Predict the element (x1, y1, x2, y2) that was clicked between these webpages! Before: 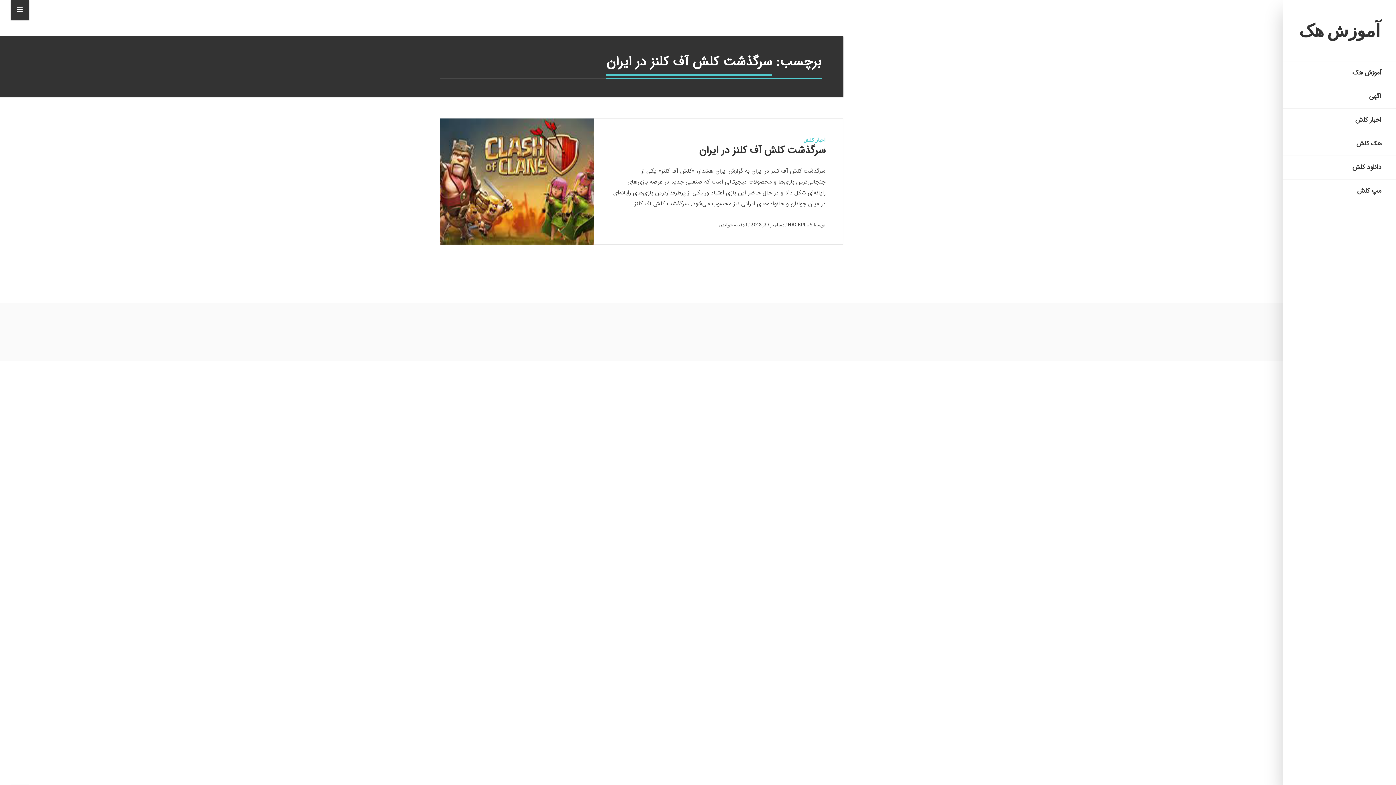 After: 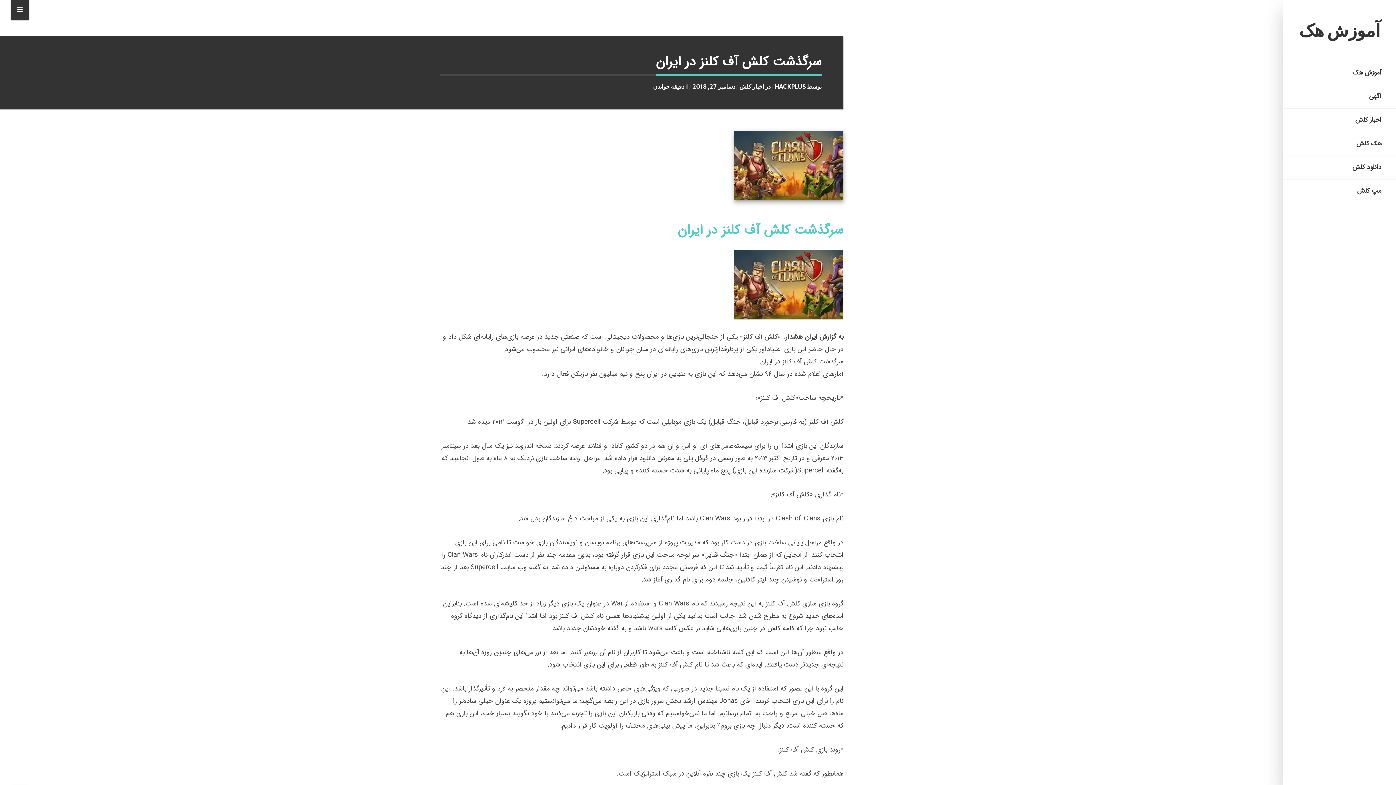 Action: label: سرگذشت کلش آف کلنز در ایران bbox: (699, 142, 825, 158)